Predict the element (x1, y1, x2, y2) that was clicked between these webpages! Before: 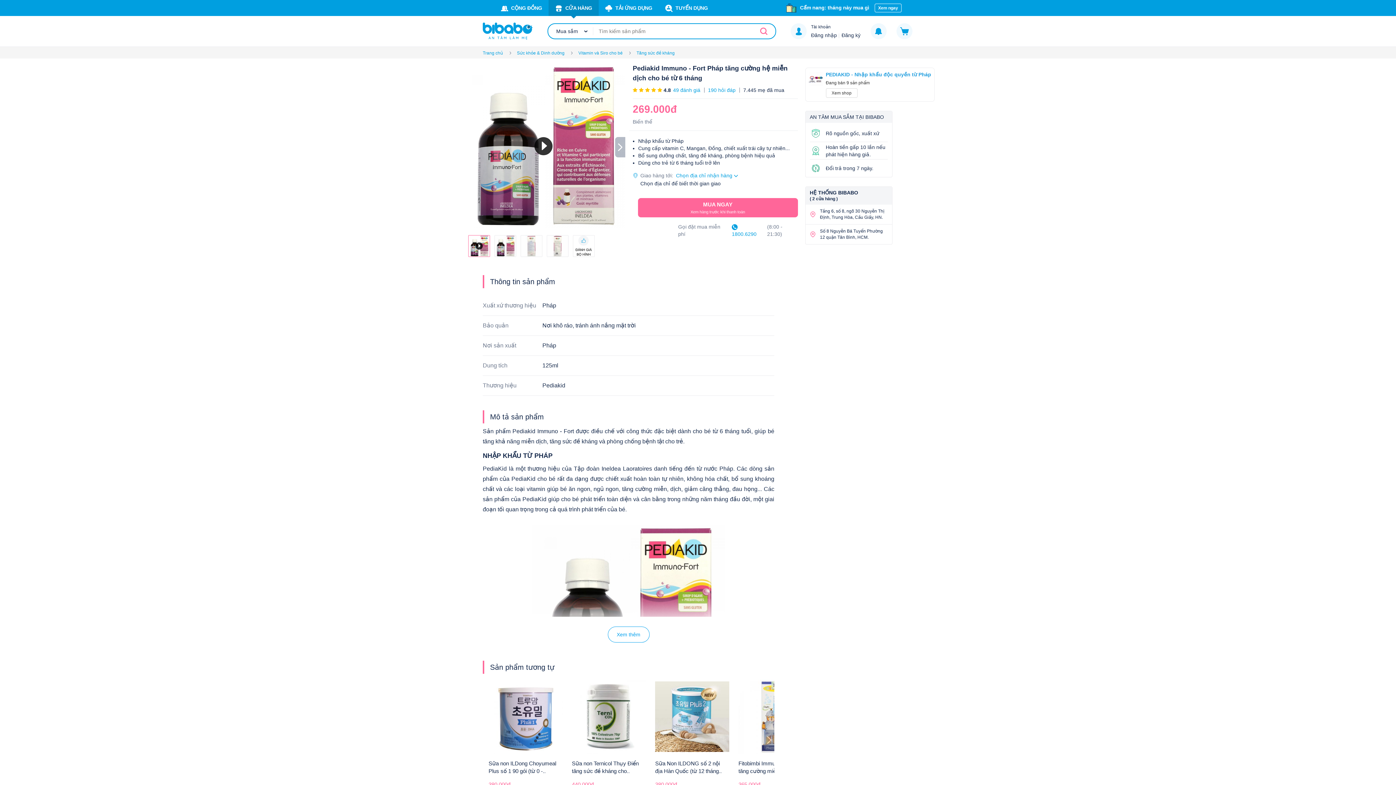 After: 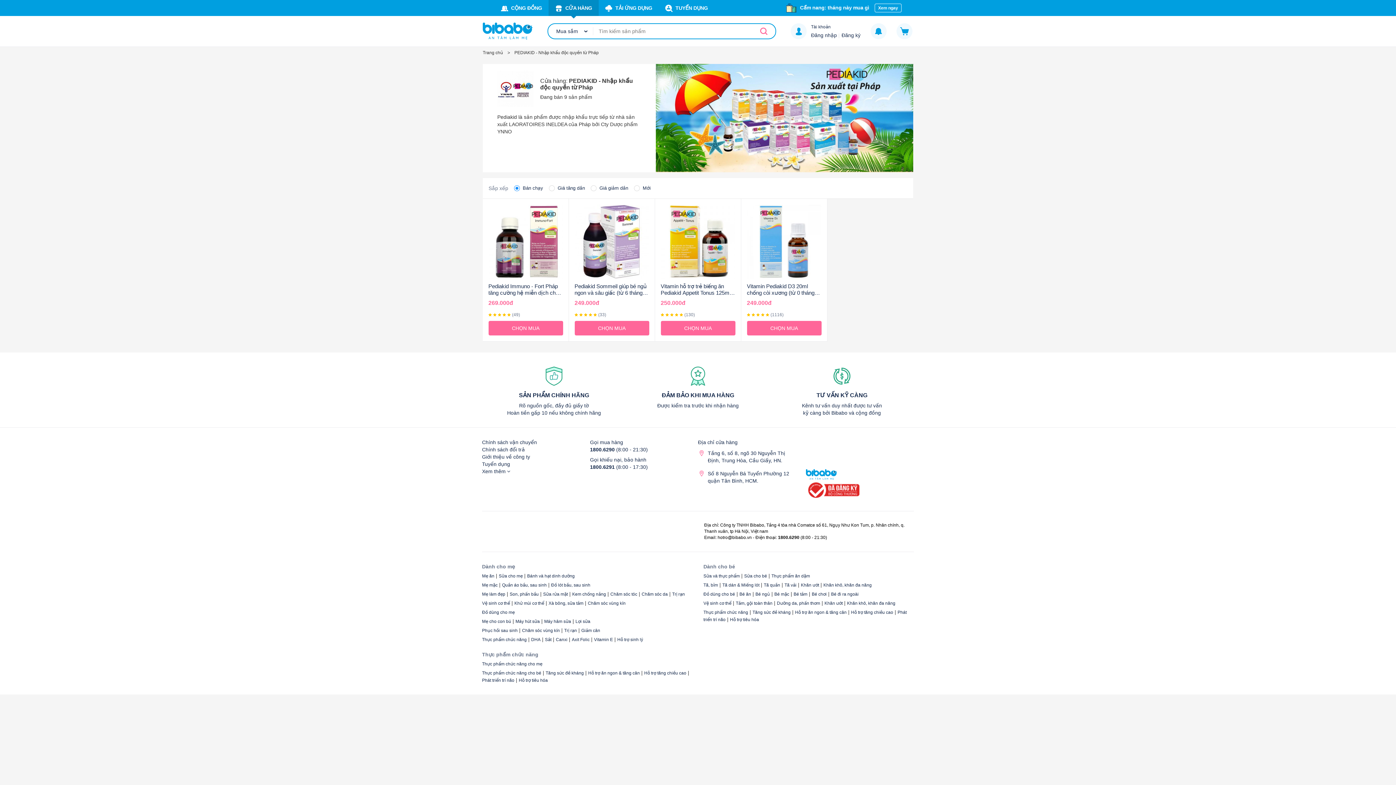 Action: label: Xem shop bbox: (826, 88, 857, 97)